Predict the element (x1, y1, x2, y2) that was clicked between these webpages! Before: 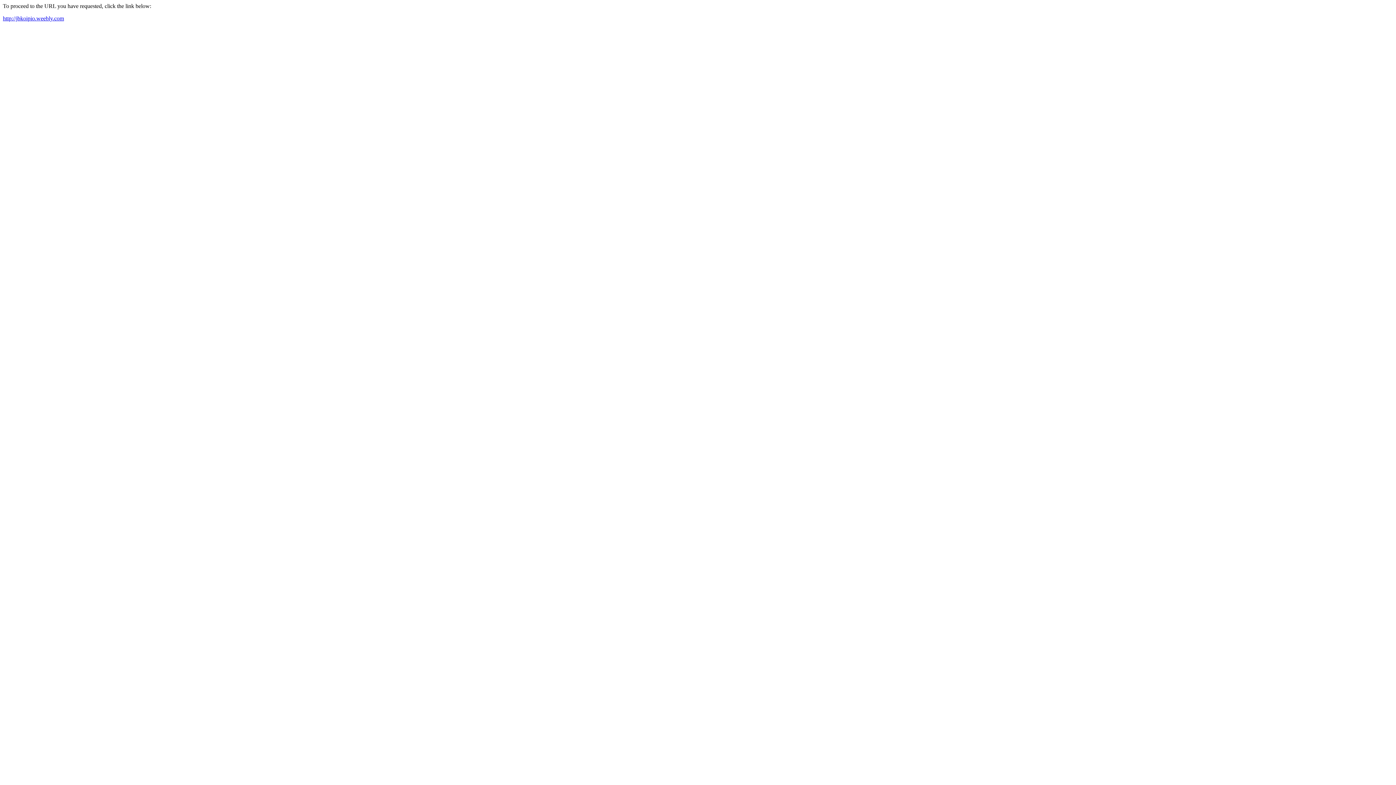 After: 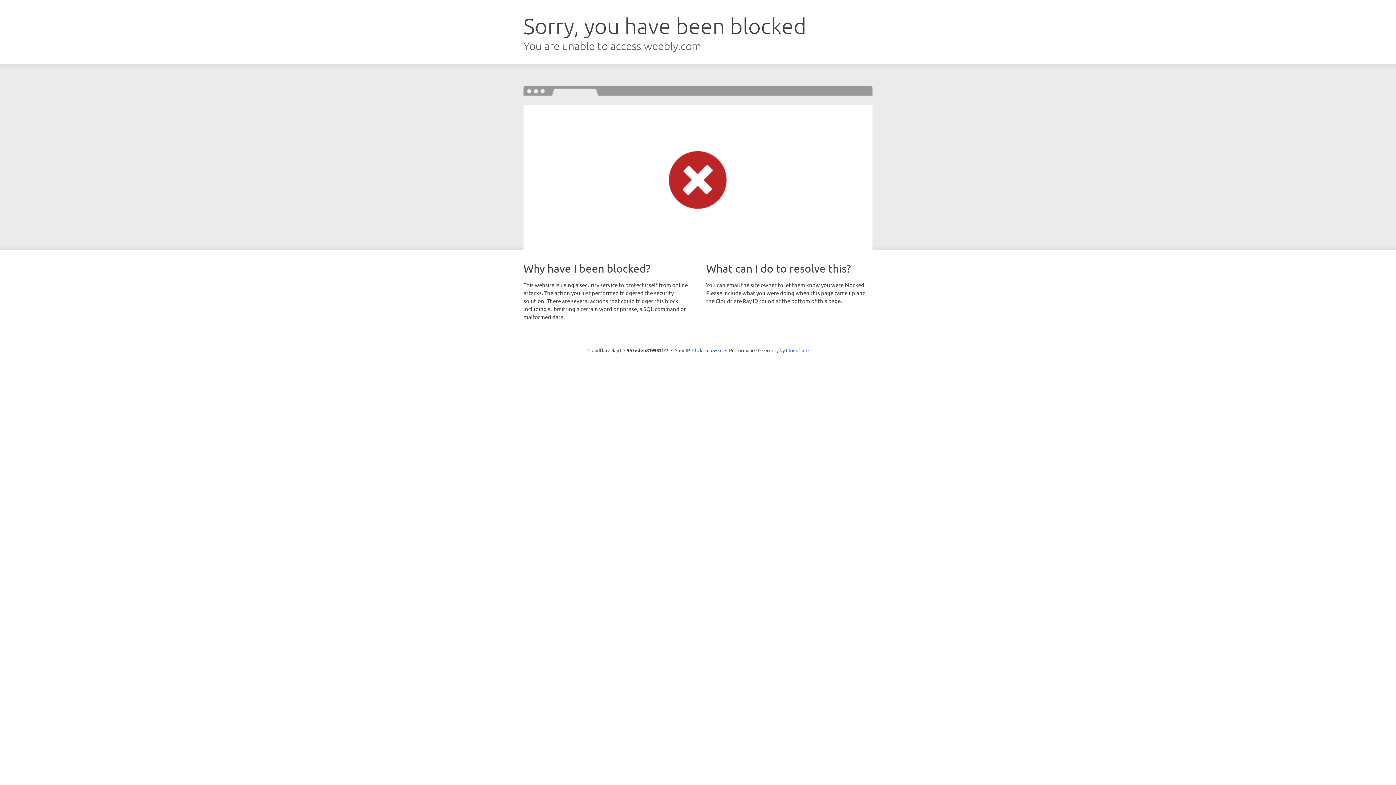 Action: bbox: (2, 15, 64, 21) label: http://jbkoipio.weebly.com